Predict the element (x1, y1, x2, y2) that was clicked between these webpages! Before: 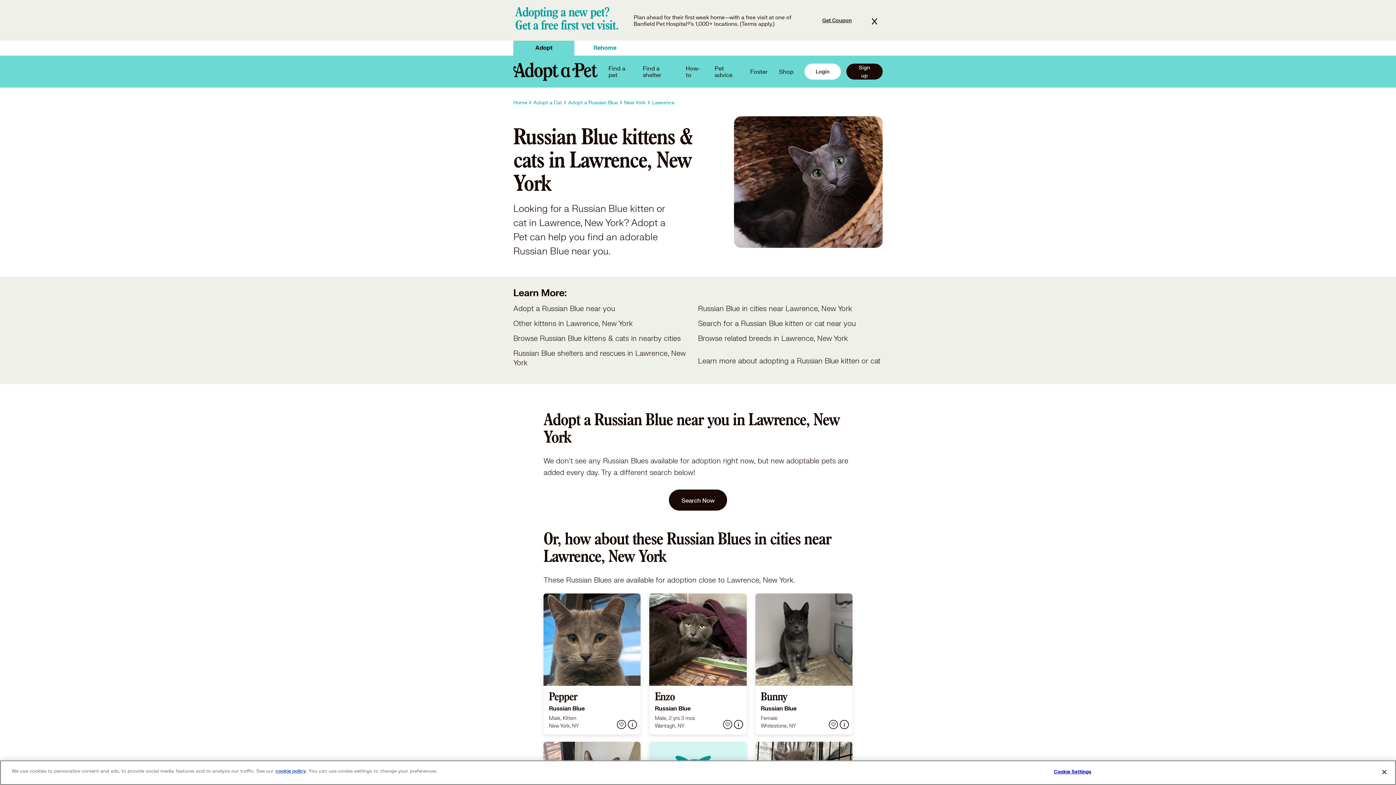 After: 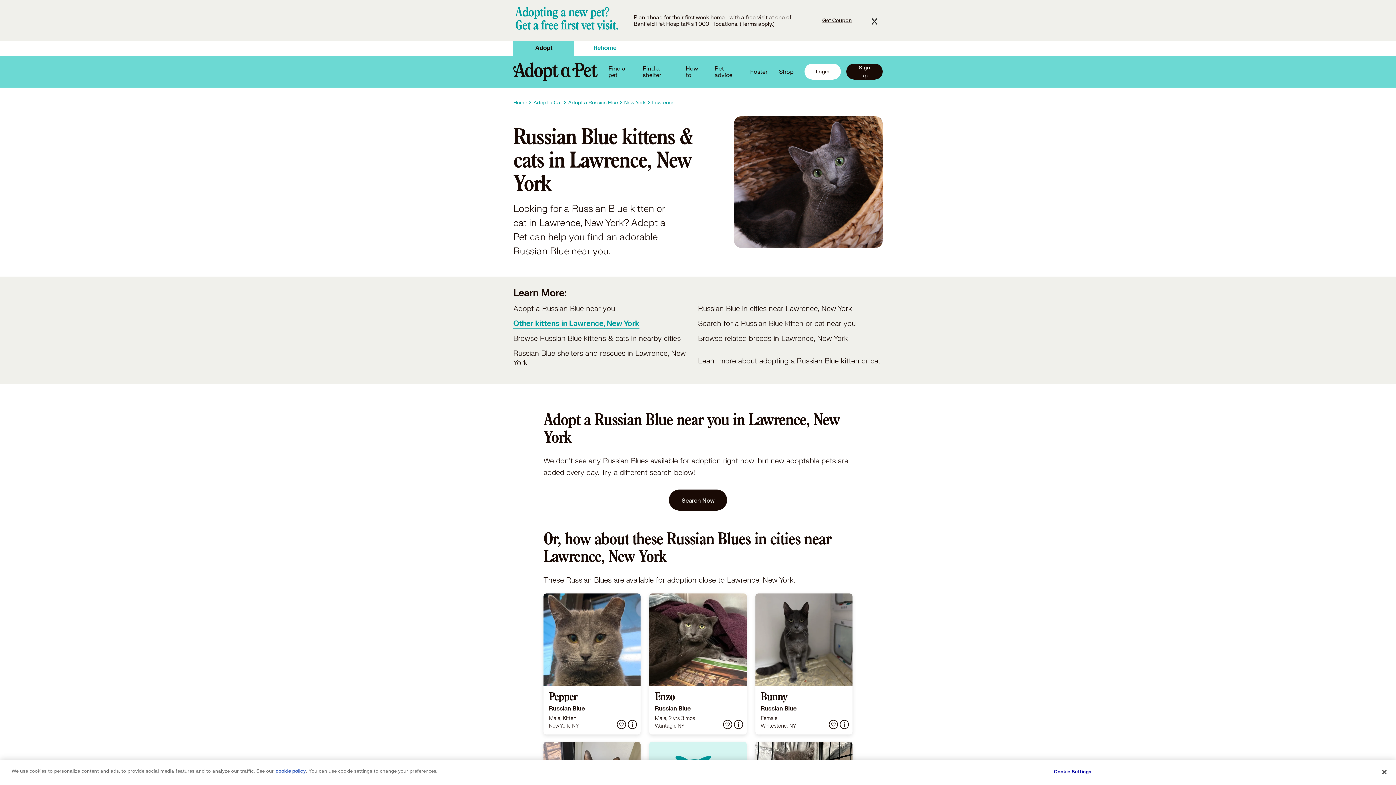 Action: bbox: (513, 319, 698, 328) label: Other kittens in Lawrence, New York